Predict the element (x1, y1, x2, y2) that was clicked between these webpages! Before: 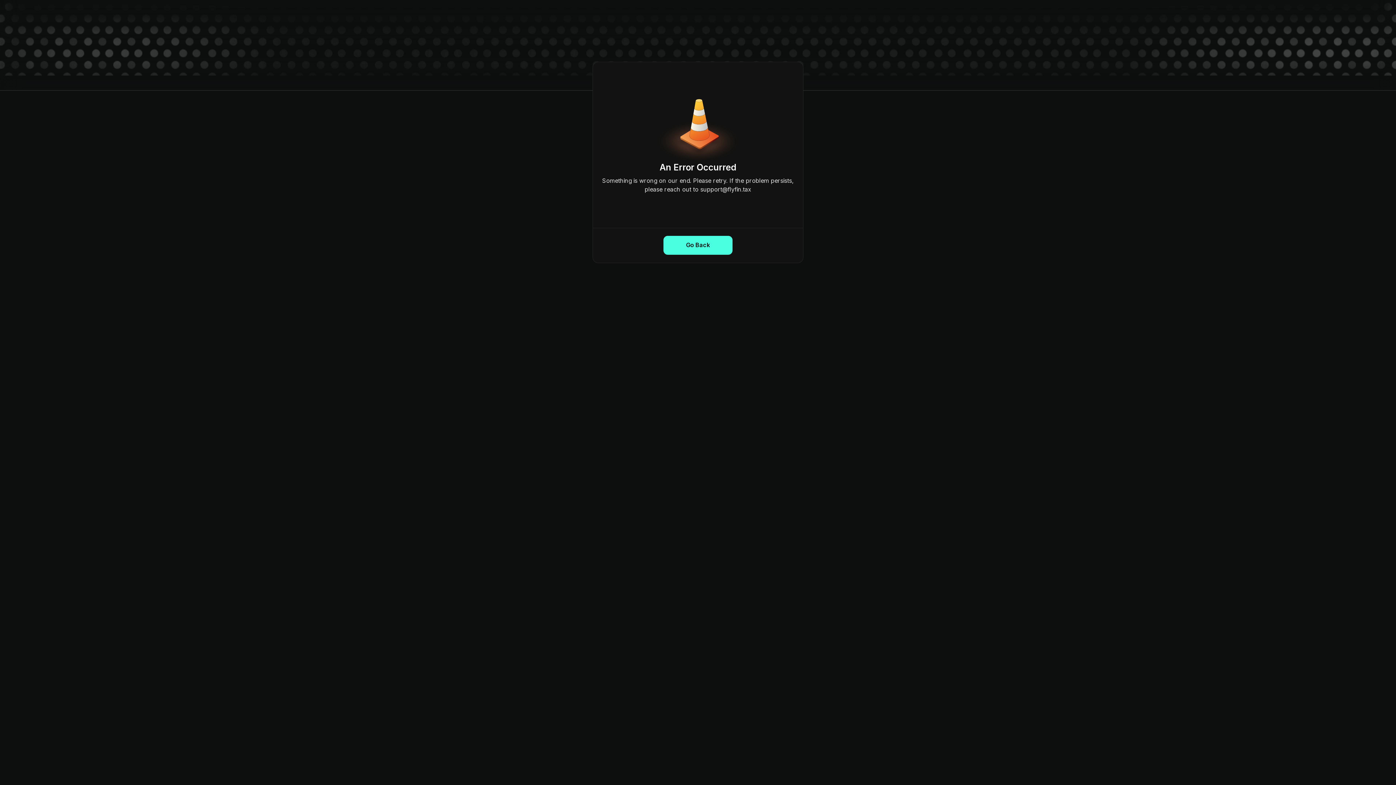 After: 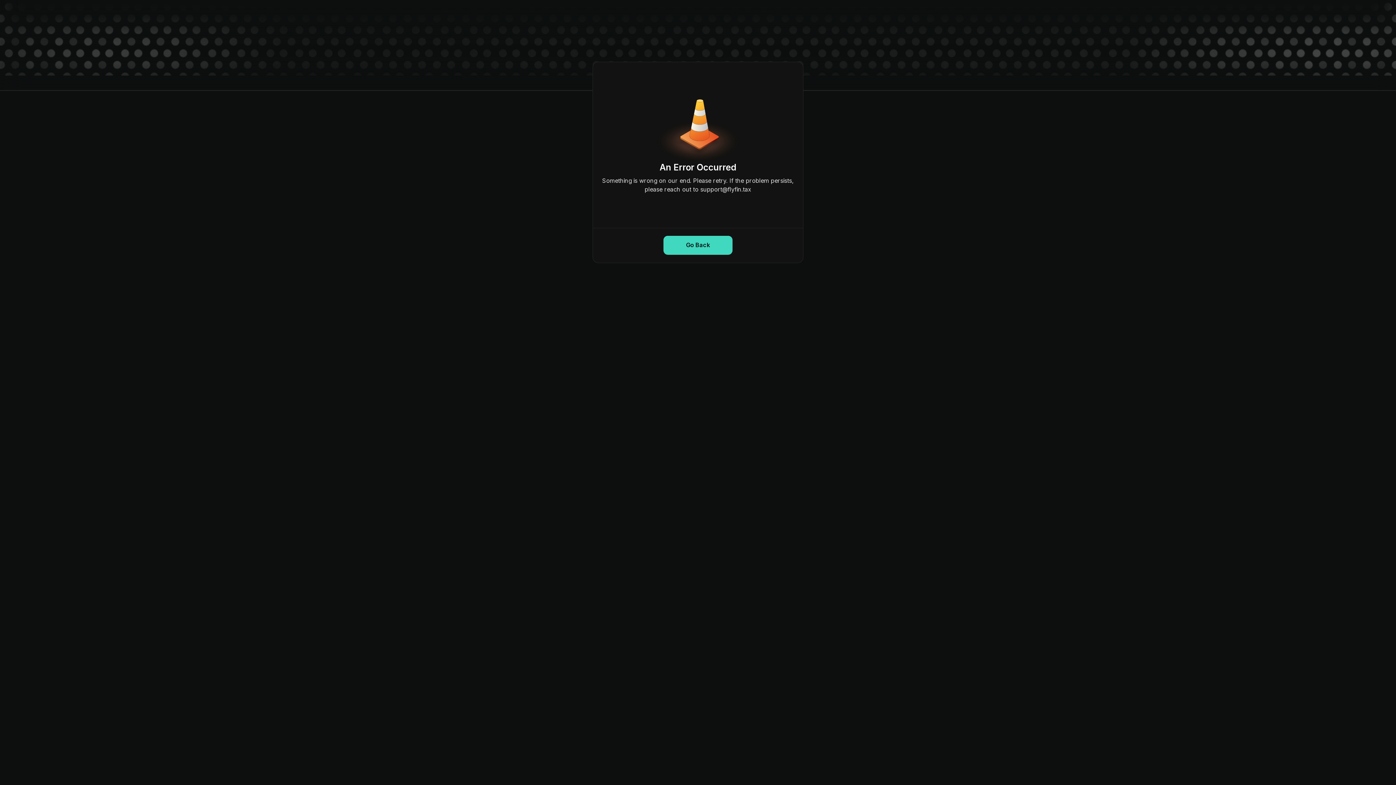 Action: bbox: (663, 235, 732, 254) label: Go Back